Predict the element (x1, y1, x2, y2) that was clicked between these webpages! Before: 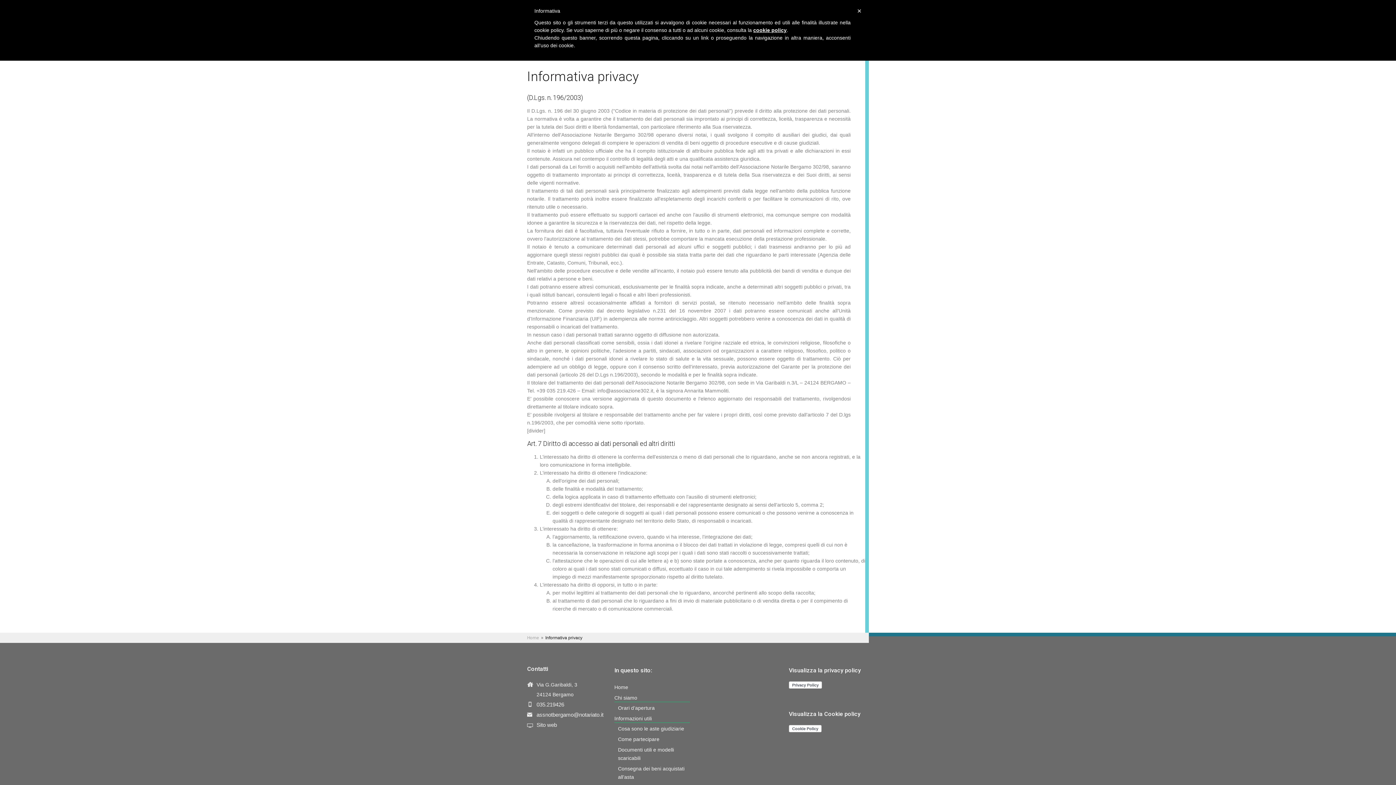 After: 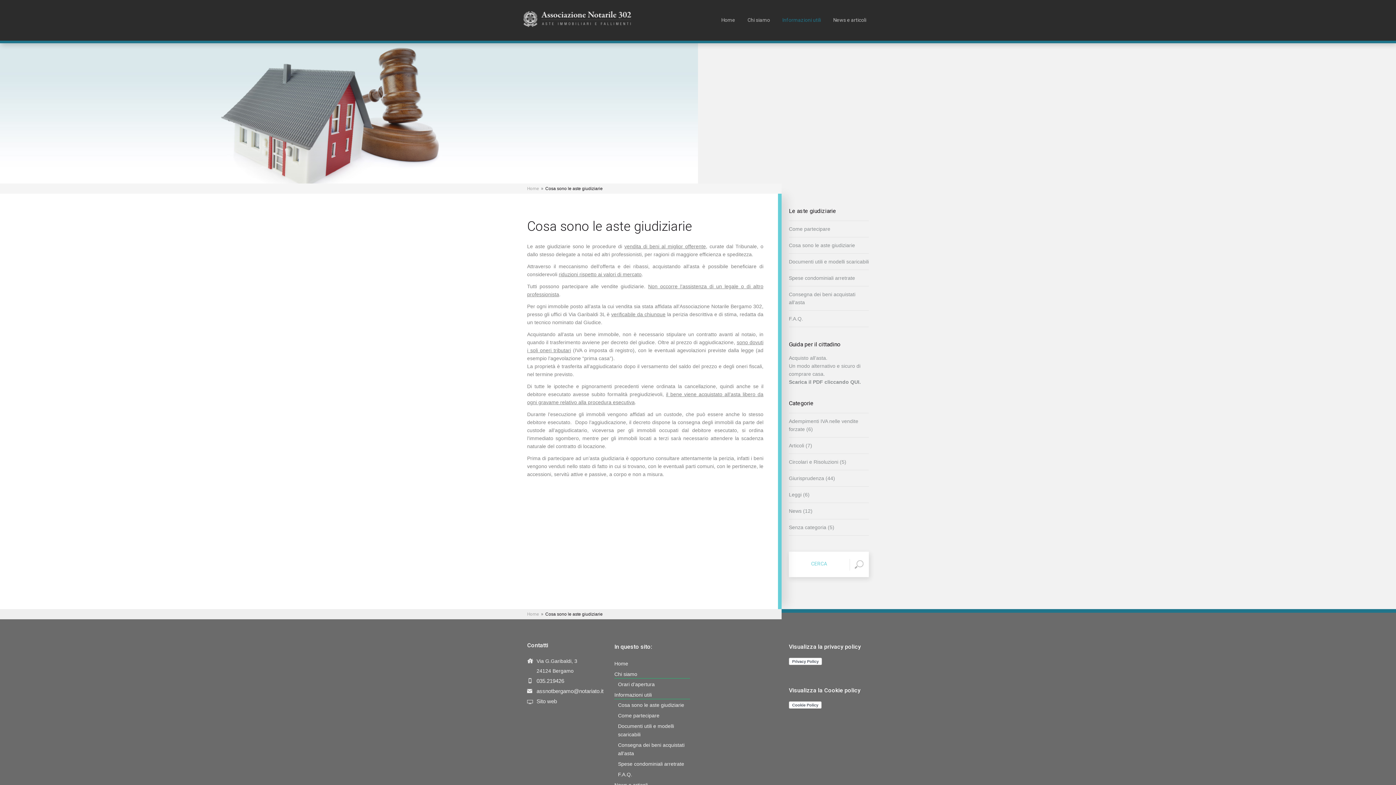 Action: bbox: (618, 726, 684, 732) label: Cosa sono le aste giudiziarie